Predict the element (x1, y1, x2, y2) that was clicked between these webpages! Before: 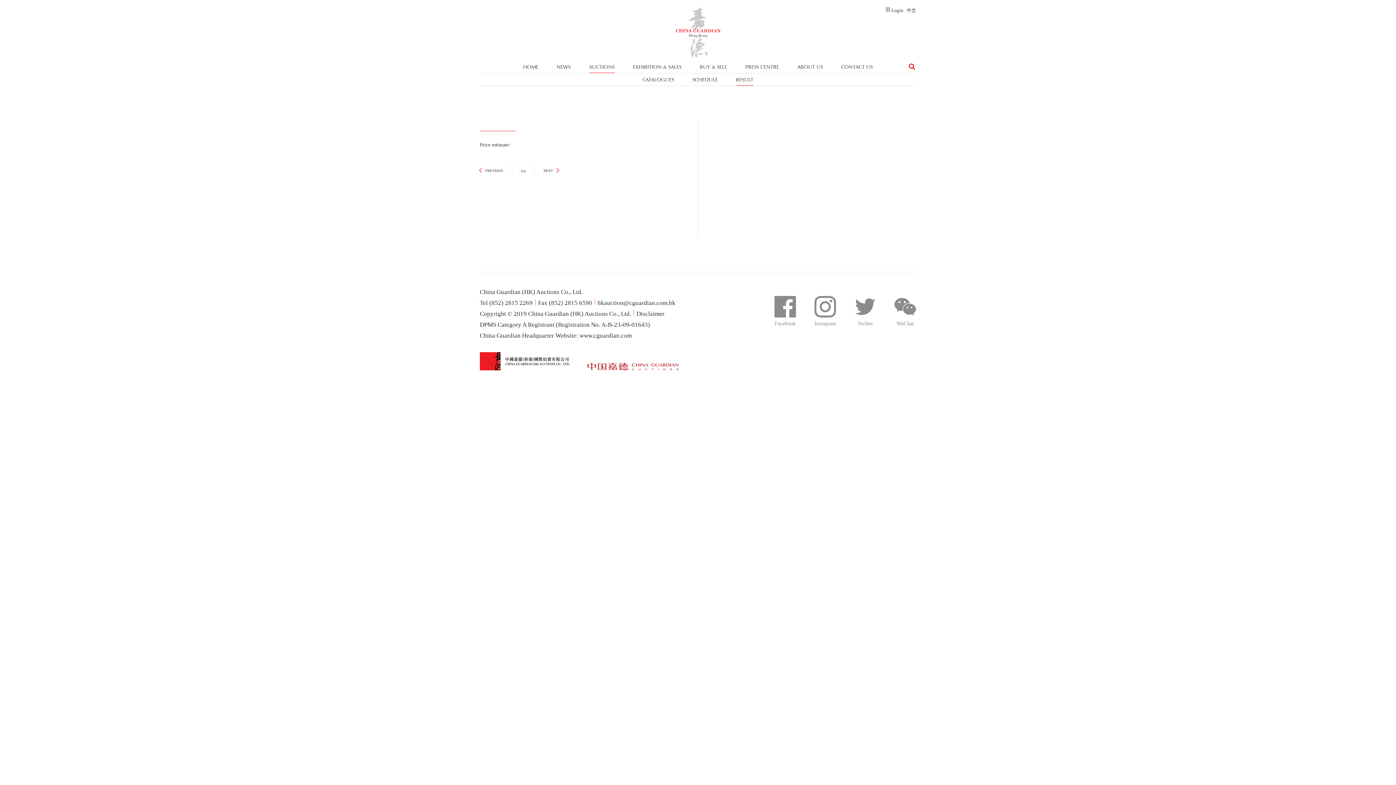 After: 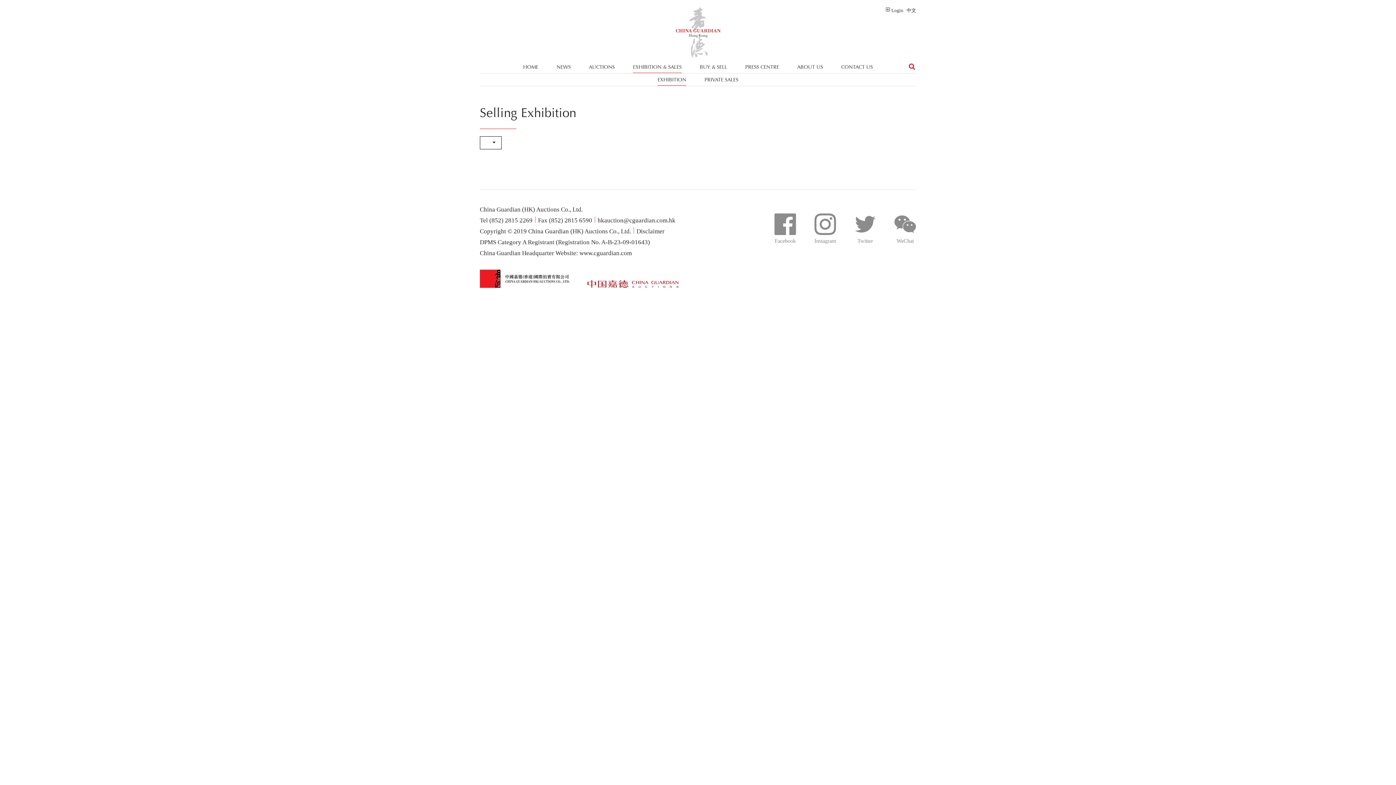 Action: label: EXHIBITION & SALES bbox: (633, 64, 681, 70)